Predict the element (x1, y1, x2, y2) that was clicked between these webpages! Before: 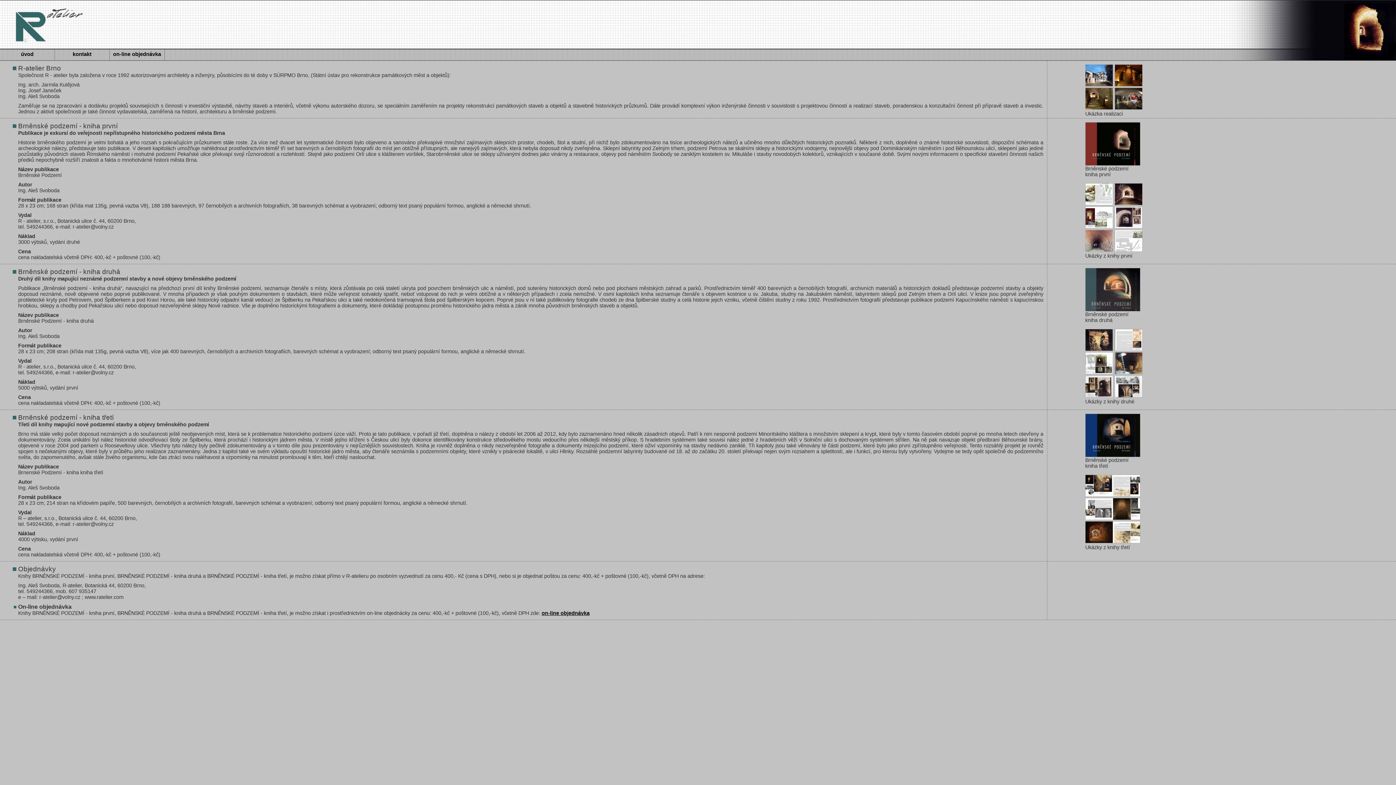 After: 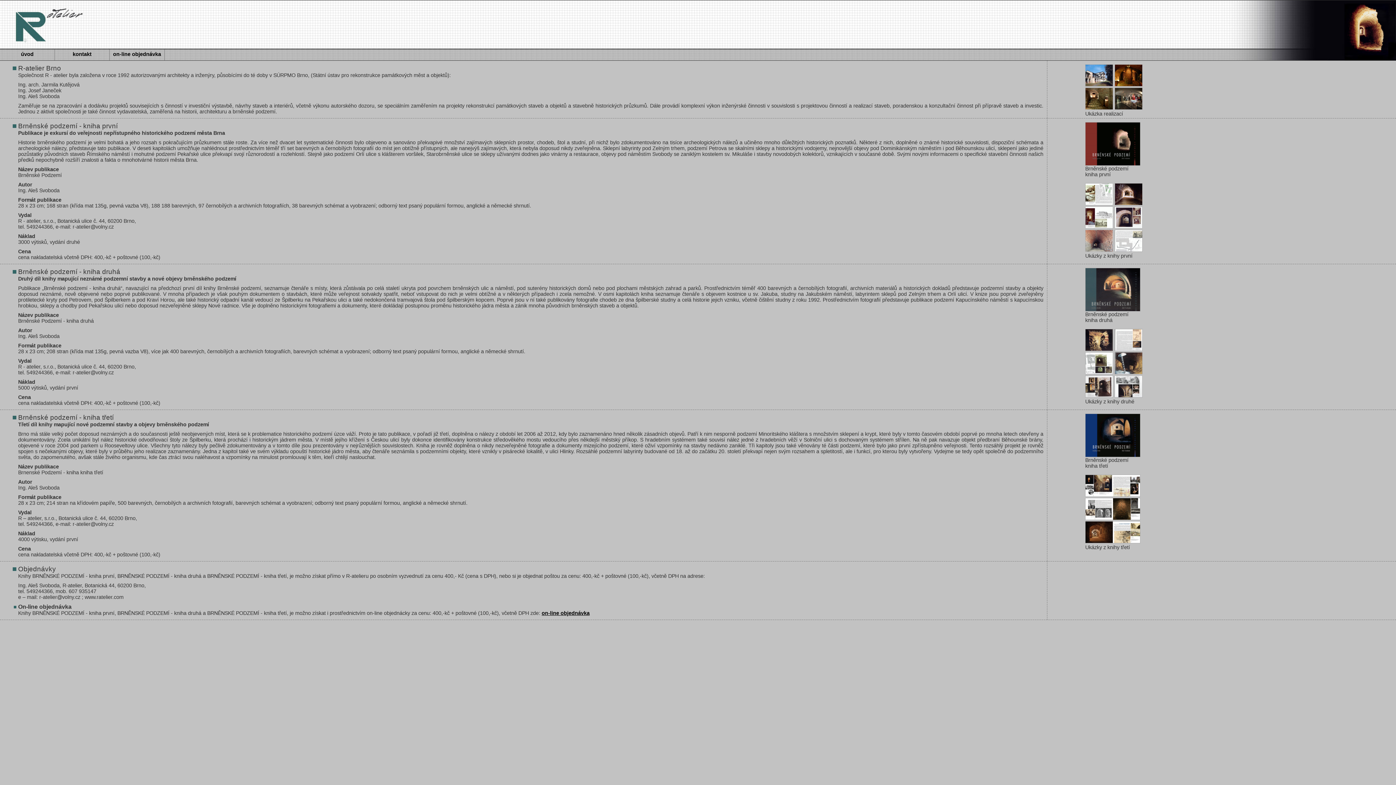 Action: bbox: (1085, 492, 1140, 498)